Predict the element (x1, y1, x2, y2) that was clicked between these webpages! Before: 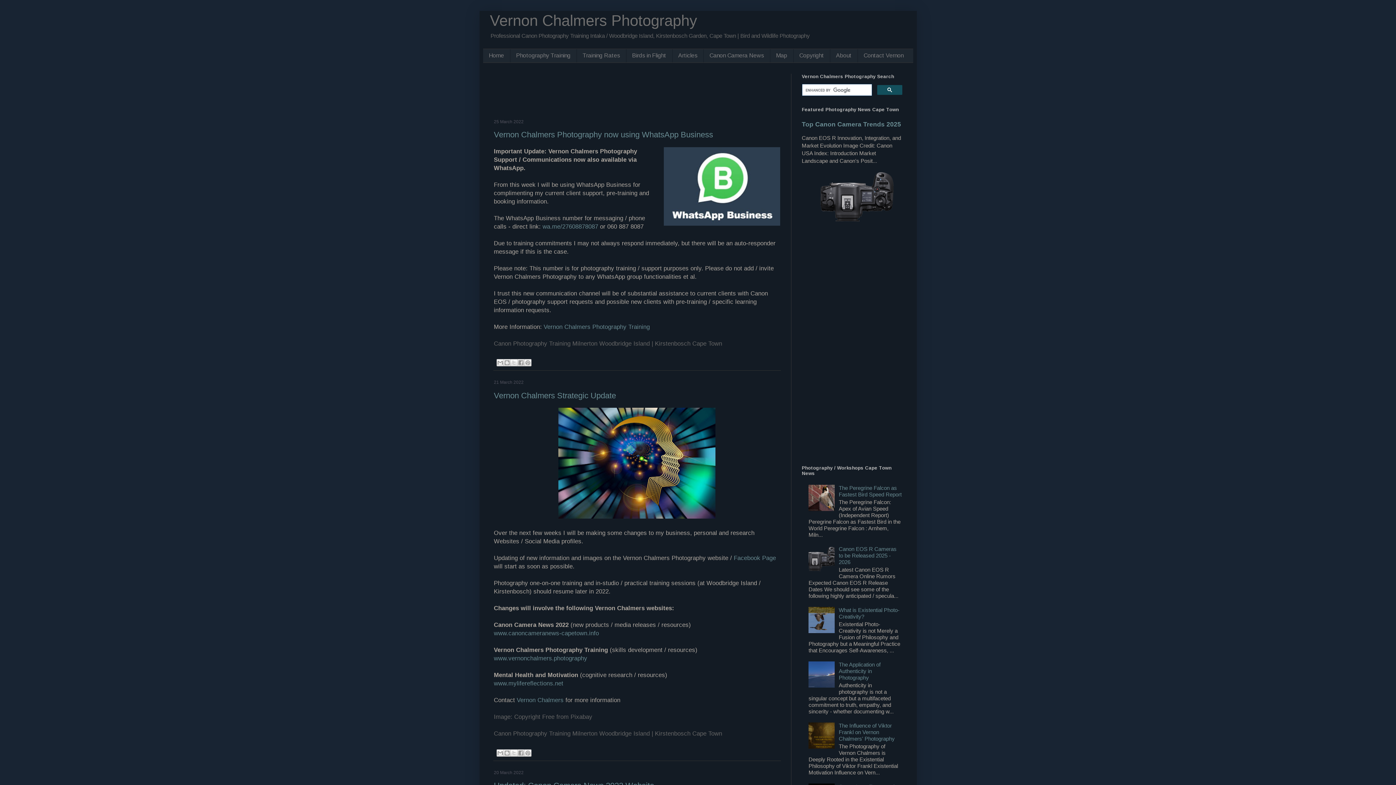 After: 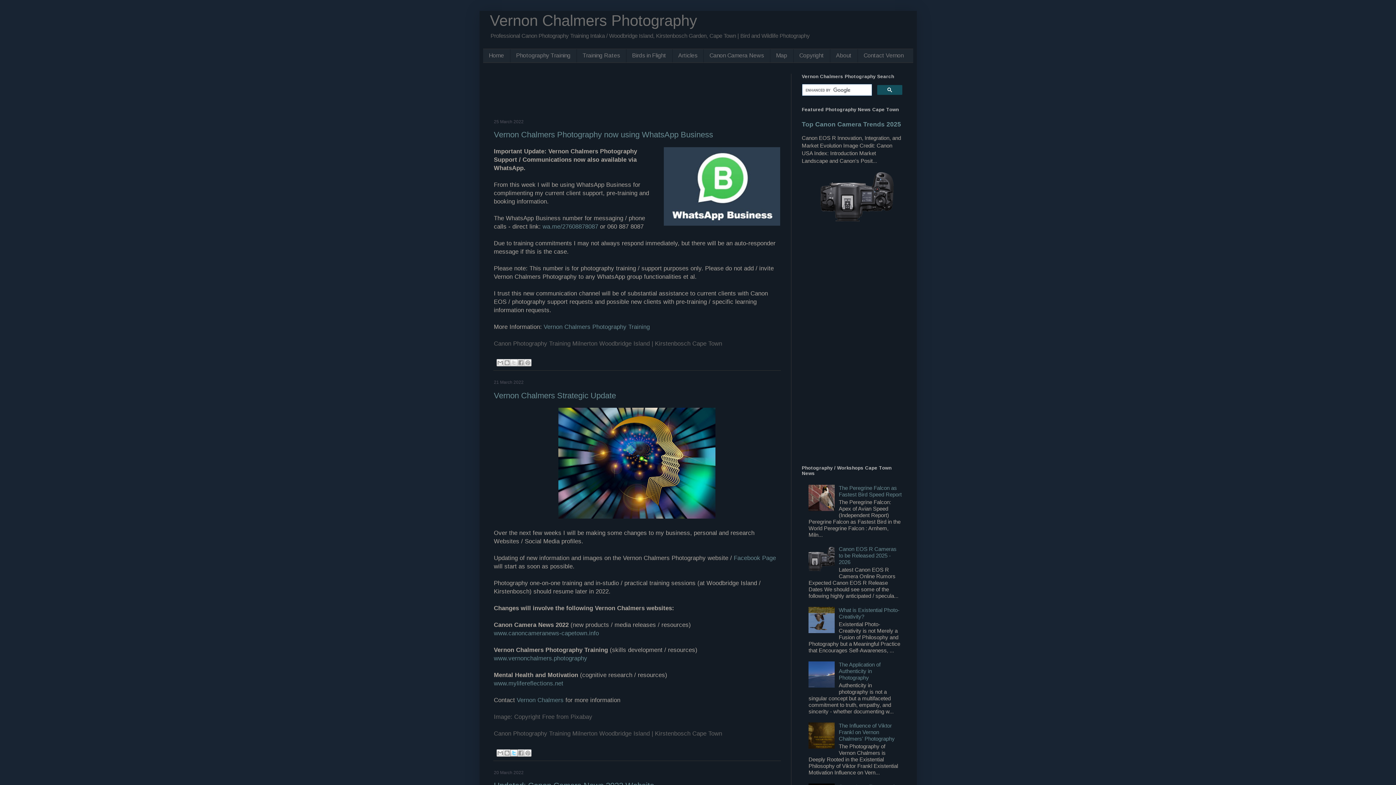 Action: bbox: (510, 749, 517, 757) label: Share to X